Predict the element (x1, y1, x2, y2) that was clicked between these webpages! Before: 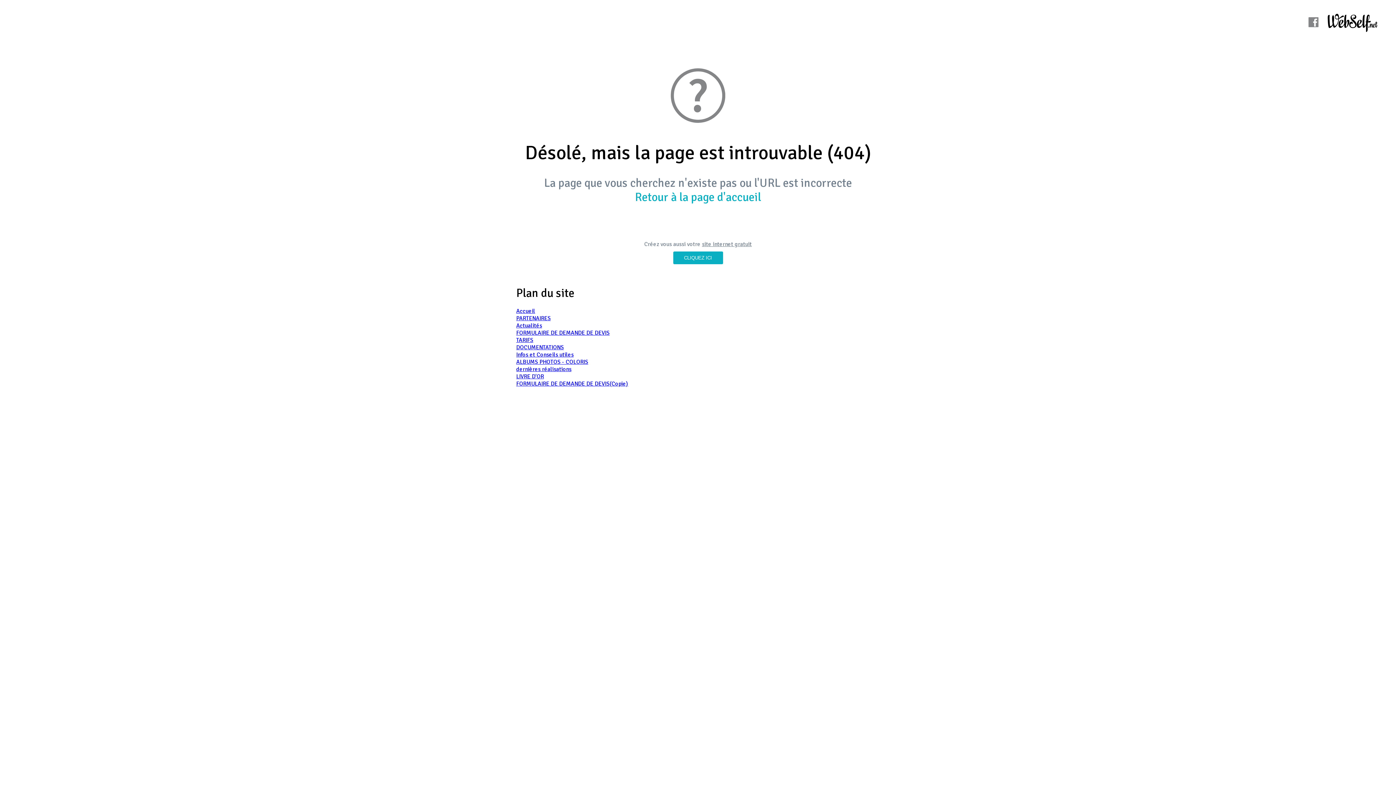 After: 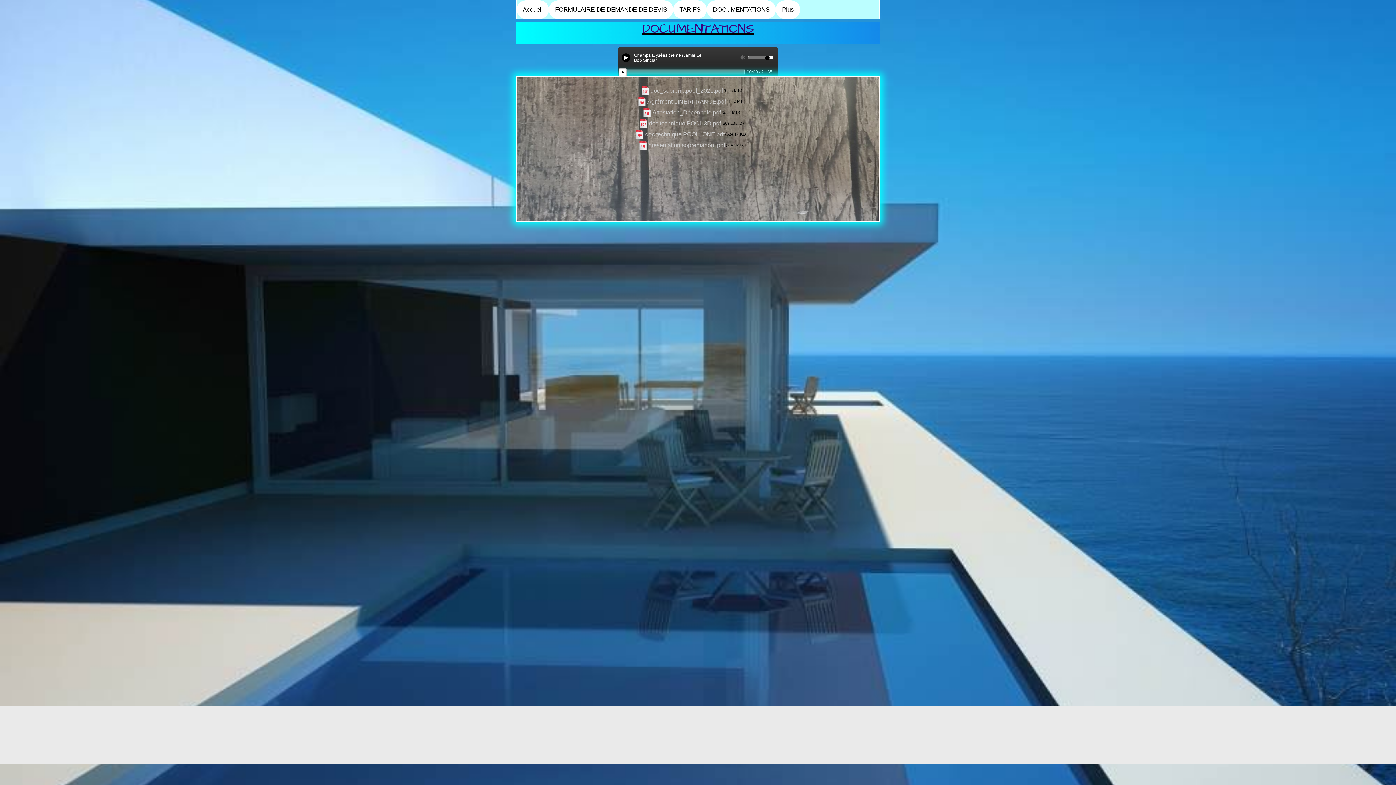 Action: label: DOCUMENTATIONS bbox: (516, 344, 564, 351)